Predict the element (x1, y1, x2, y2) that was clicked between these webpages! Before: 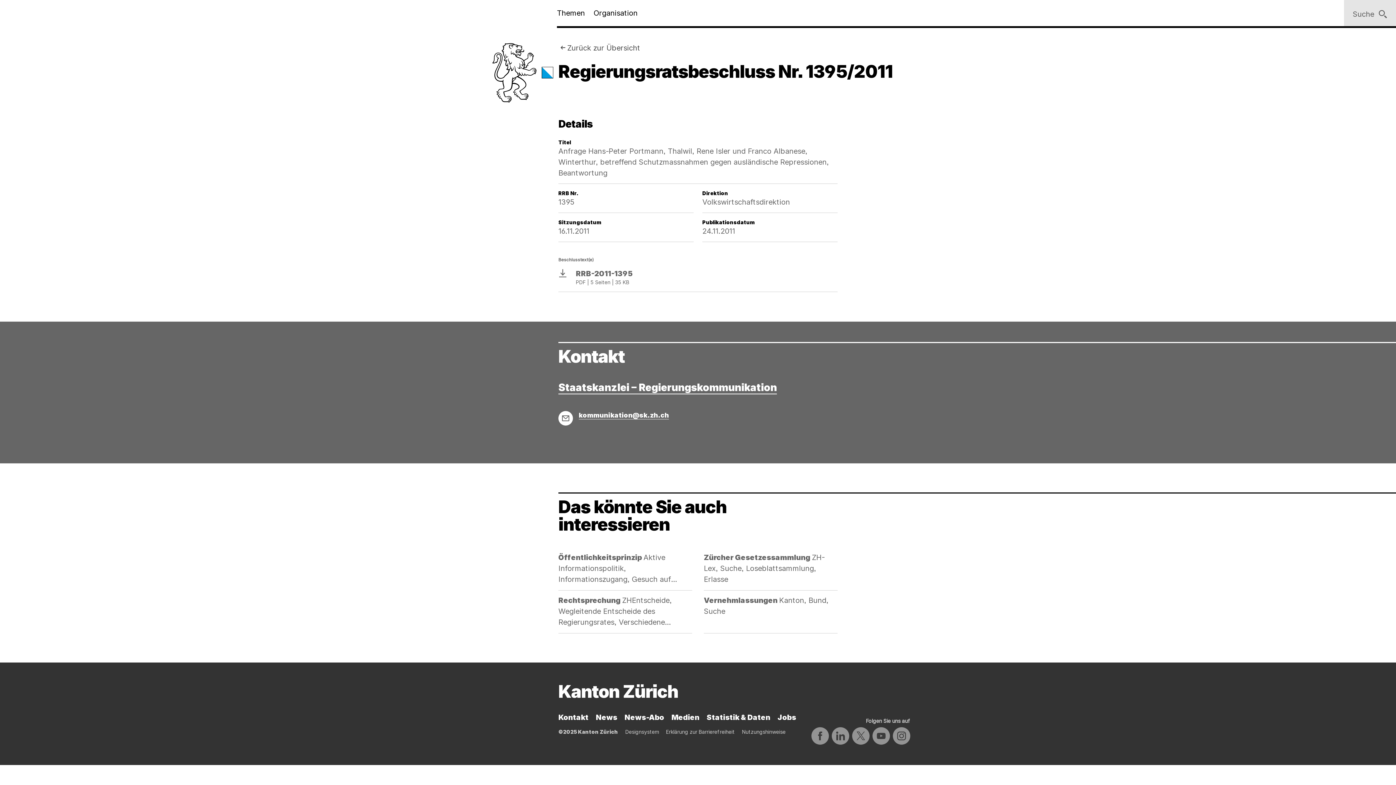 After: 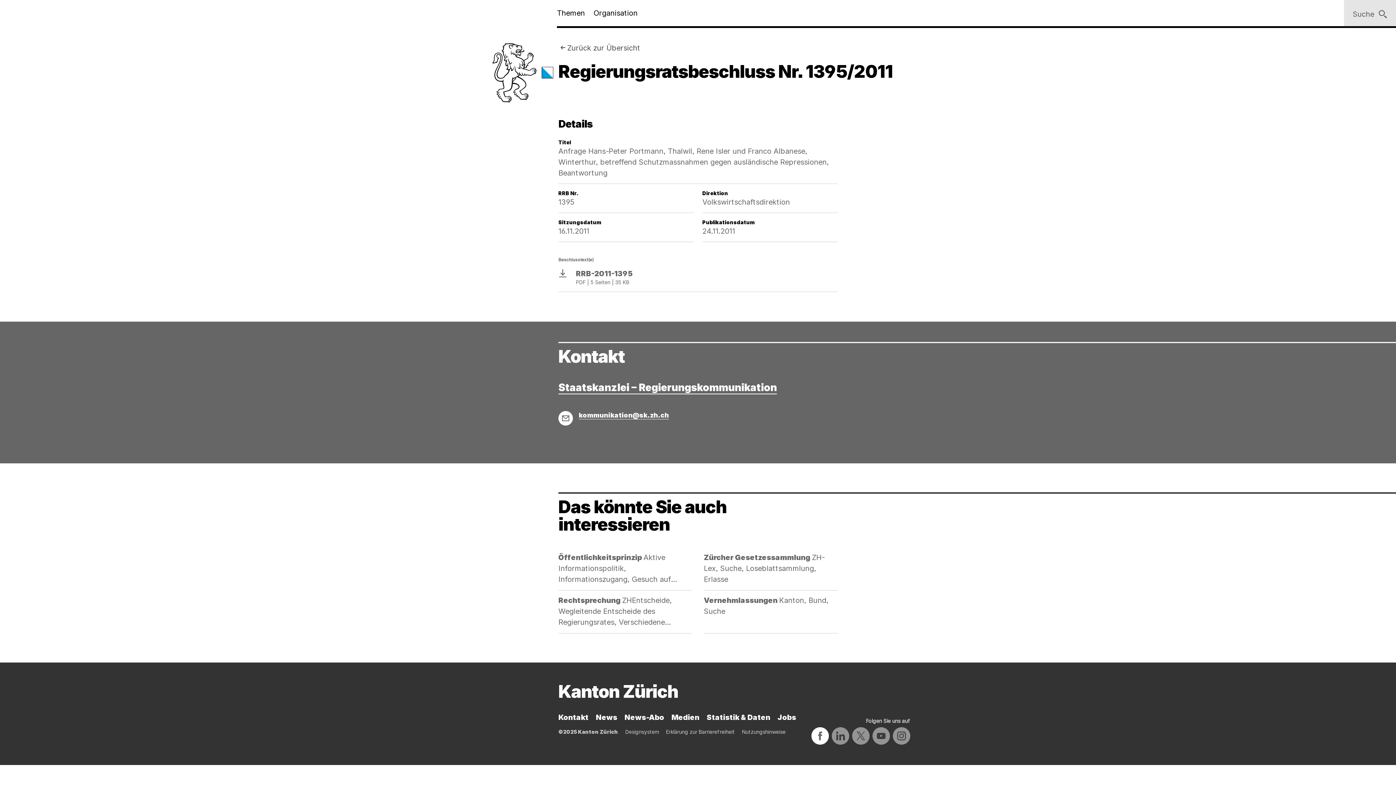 Action: label: Auf Facebook teilen bbox: (811, 727, 829, 745)